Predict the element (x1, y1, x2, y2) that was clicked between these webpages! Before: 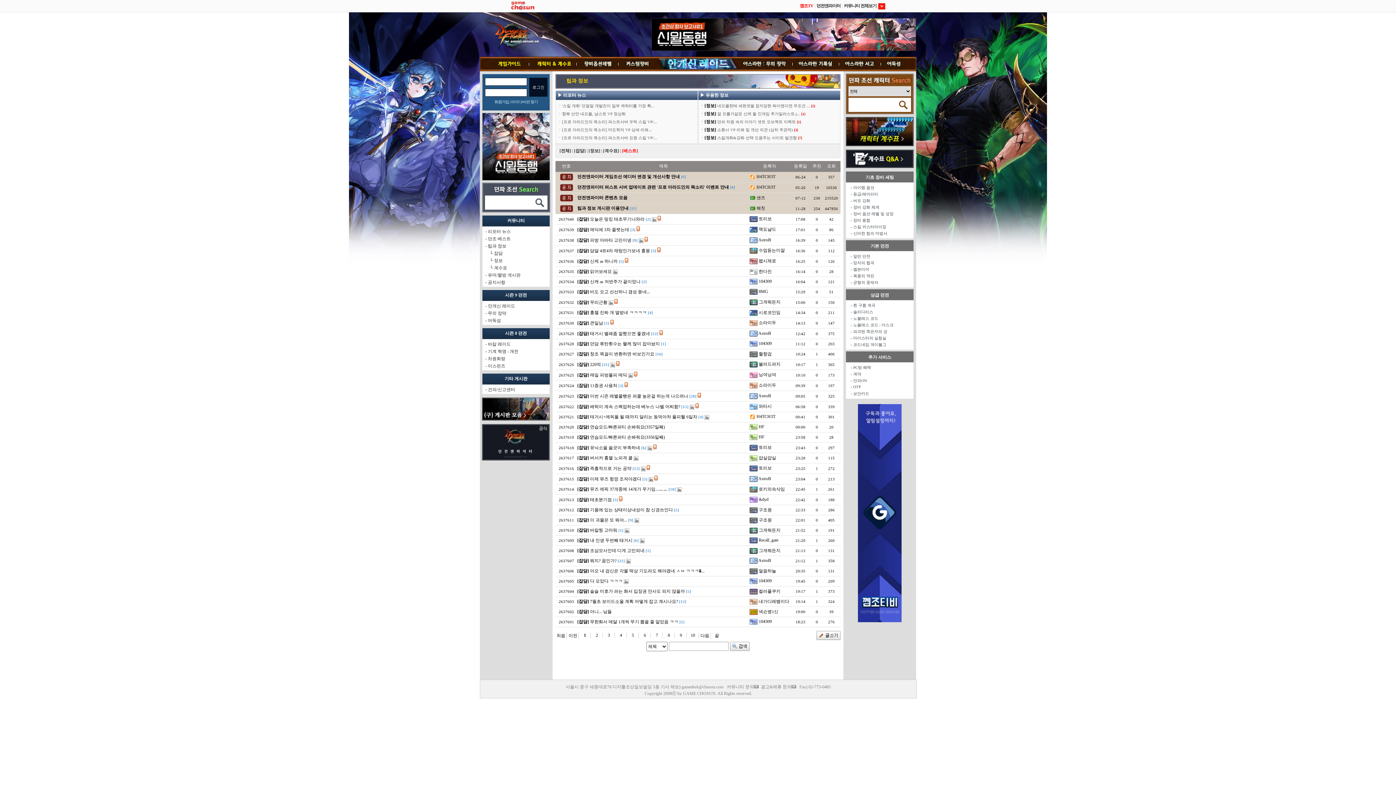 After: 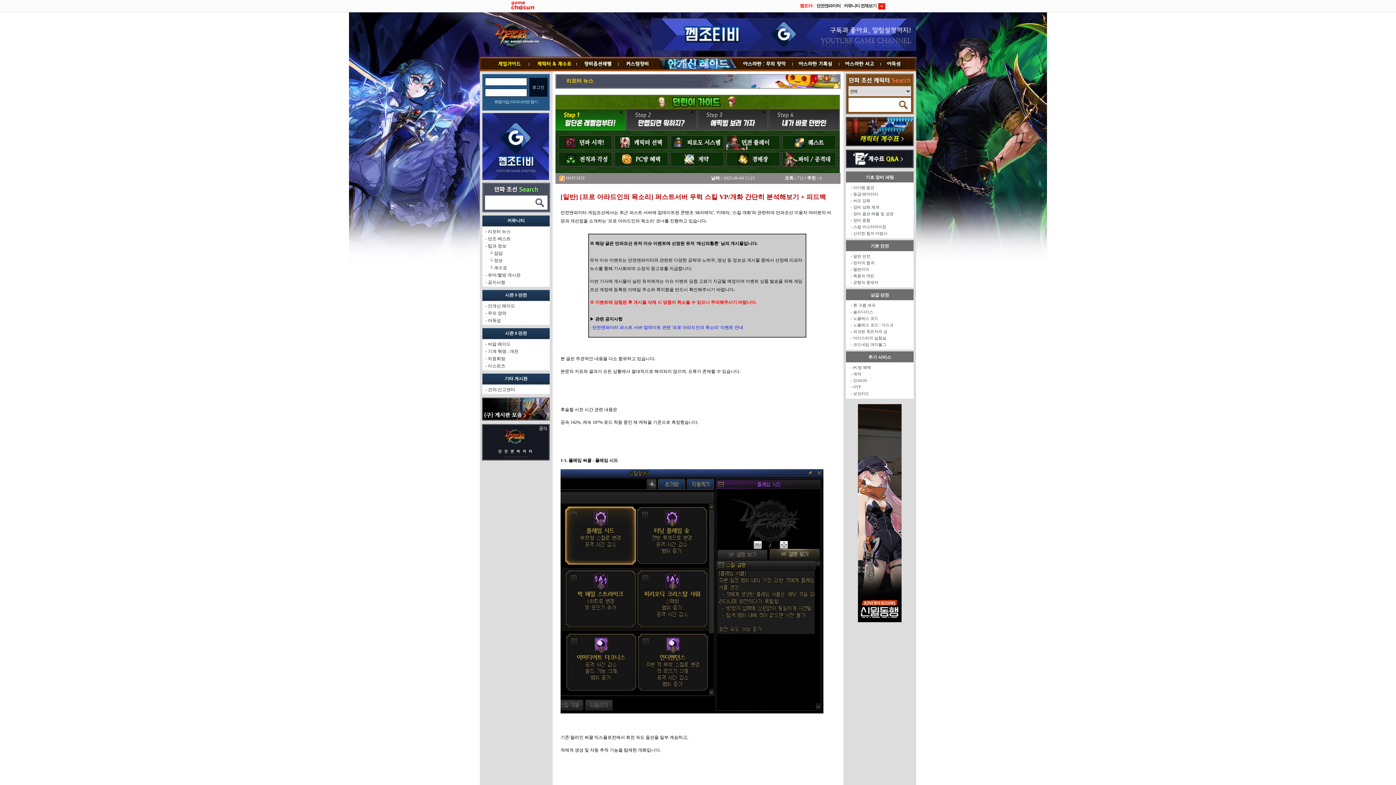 Action: label: [프로 아라드인의 목소리] 퍼스트서버 우럭 스킬 VP/... bbox: (562, 119, 657, 124)